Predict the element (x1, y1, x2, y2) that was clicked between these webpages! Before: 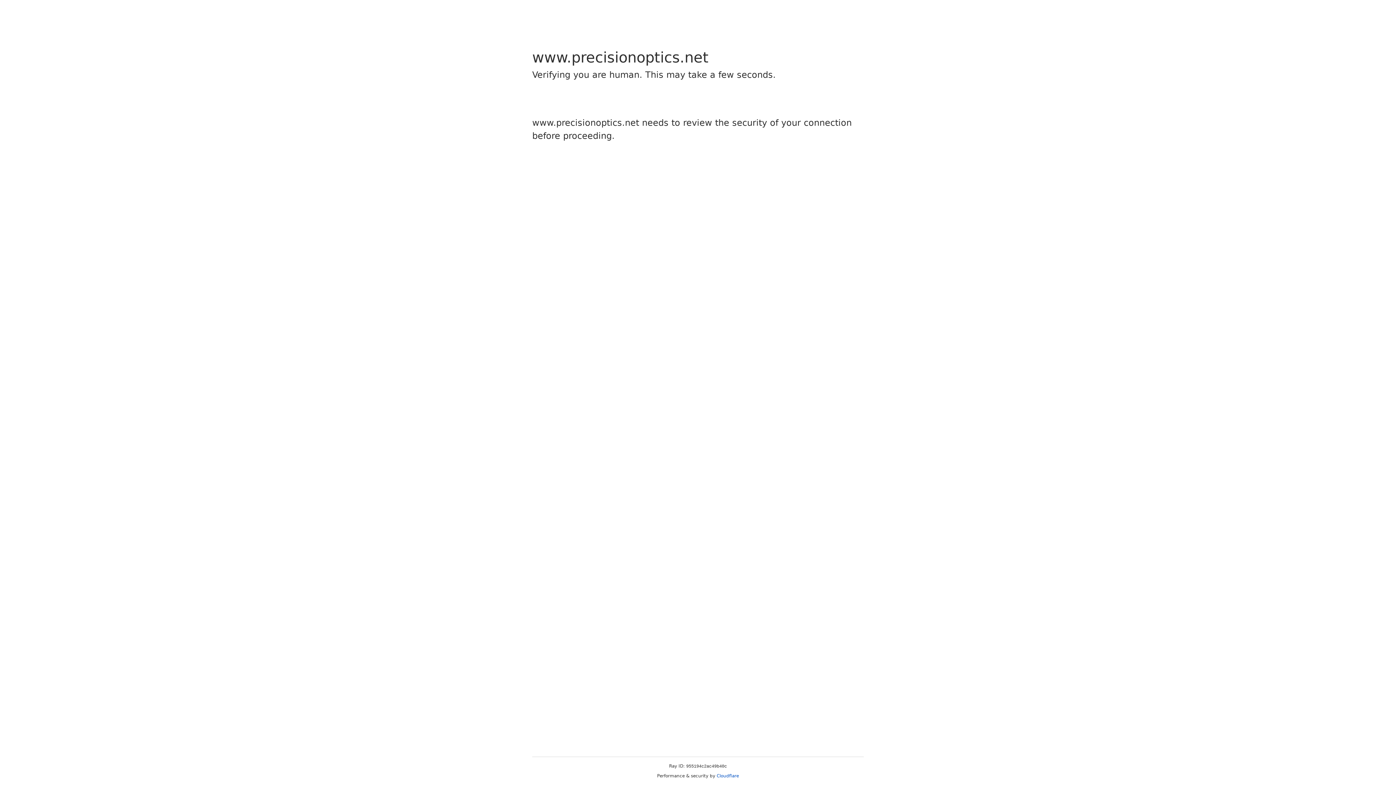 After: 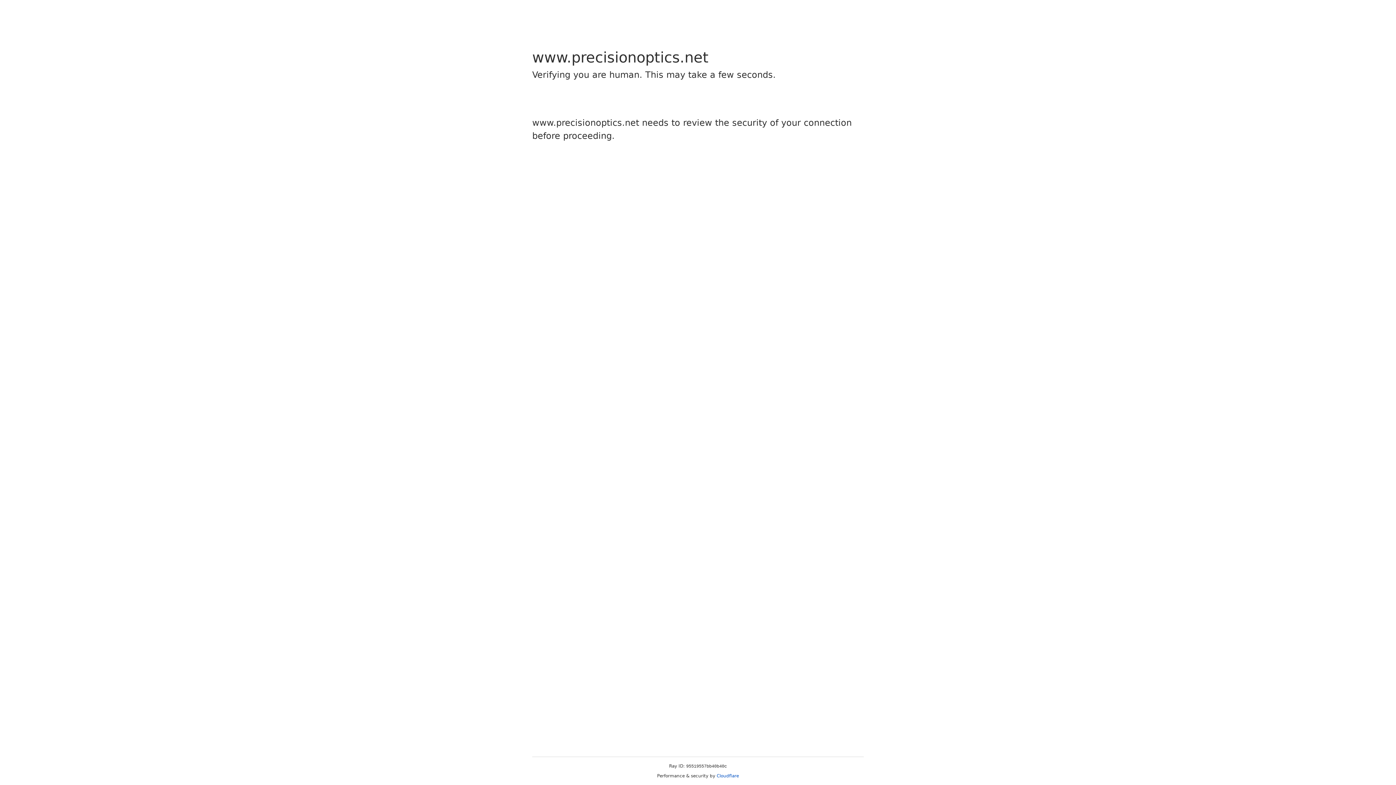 Action: bbox: (716, 773, 739, 778) label: Cloudflare